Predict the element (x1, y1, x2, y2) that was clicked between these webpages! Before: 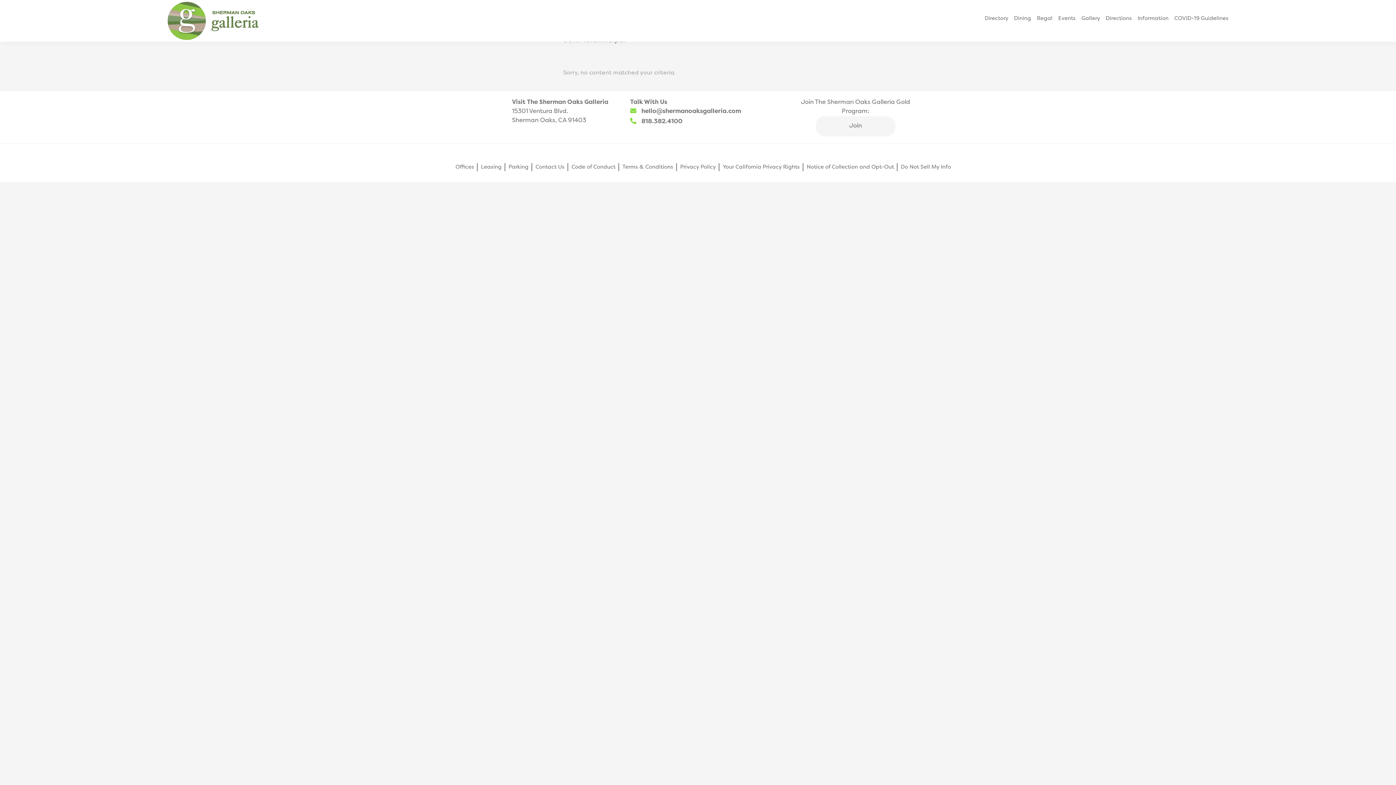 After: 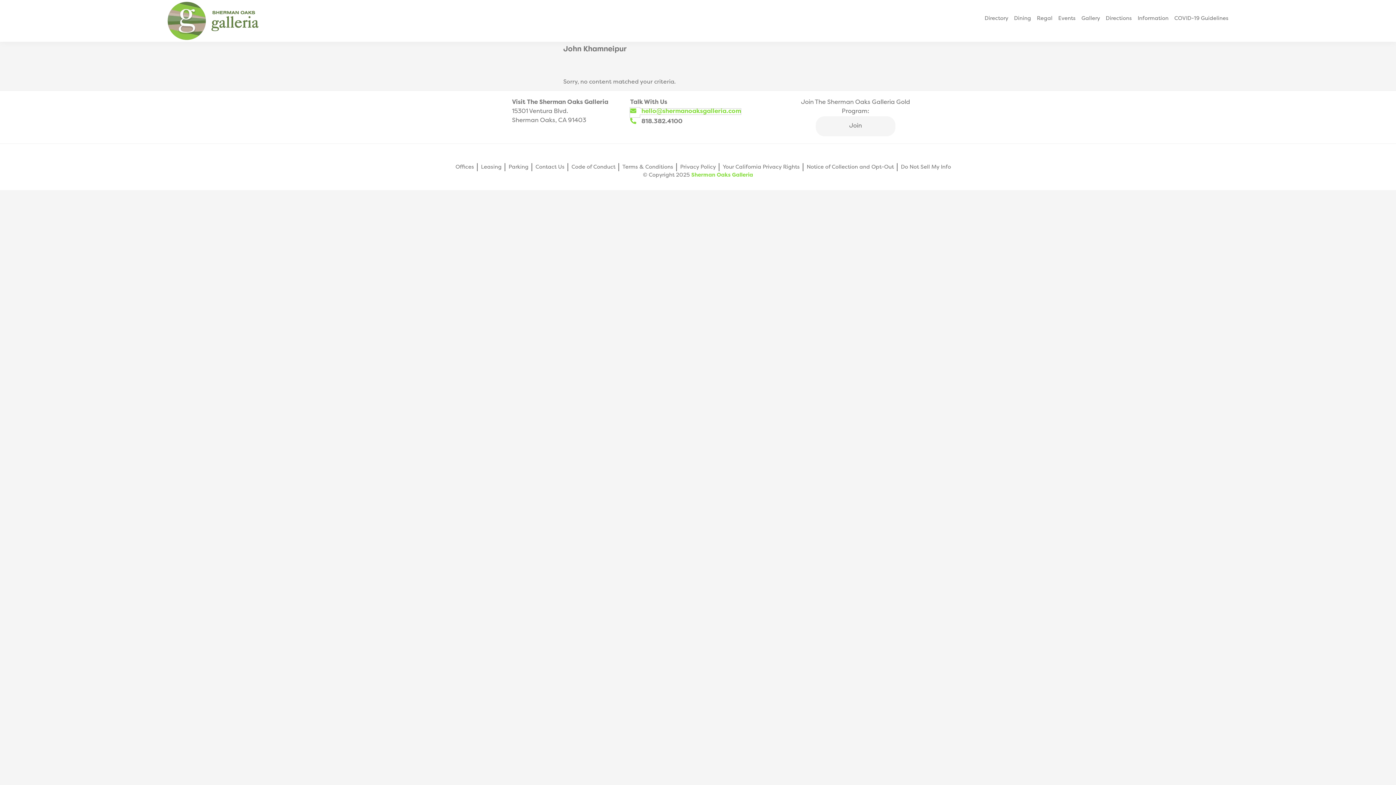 Action: label: shermanoaks email bbox: (630, 108, 741, 114)